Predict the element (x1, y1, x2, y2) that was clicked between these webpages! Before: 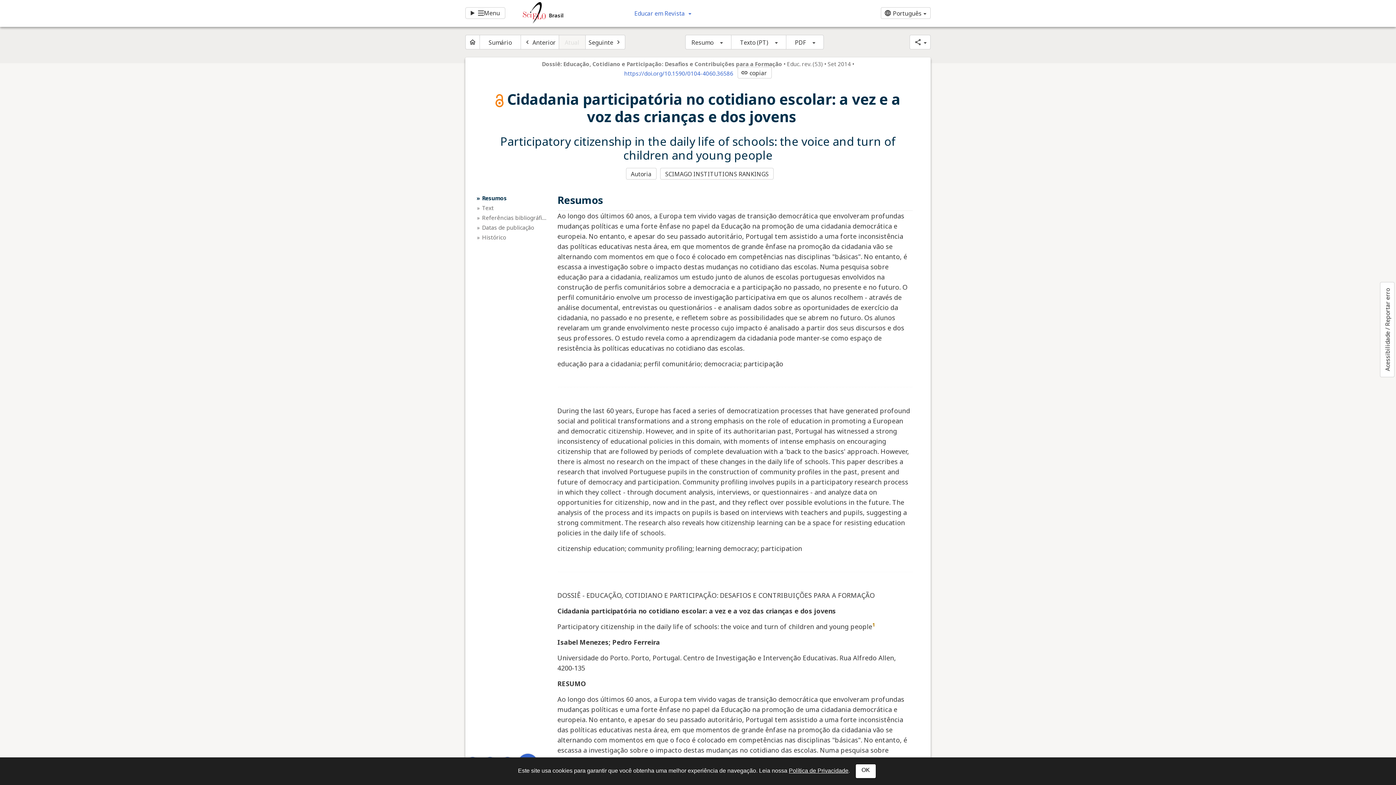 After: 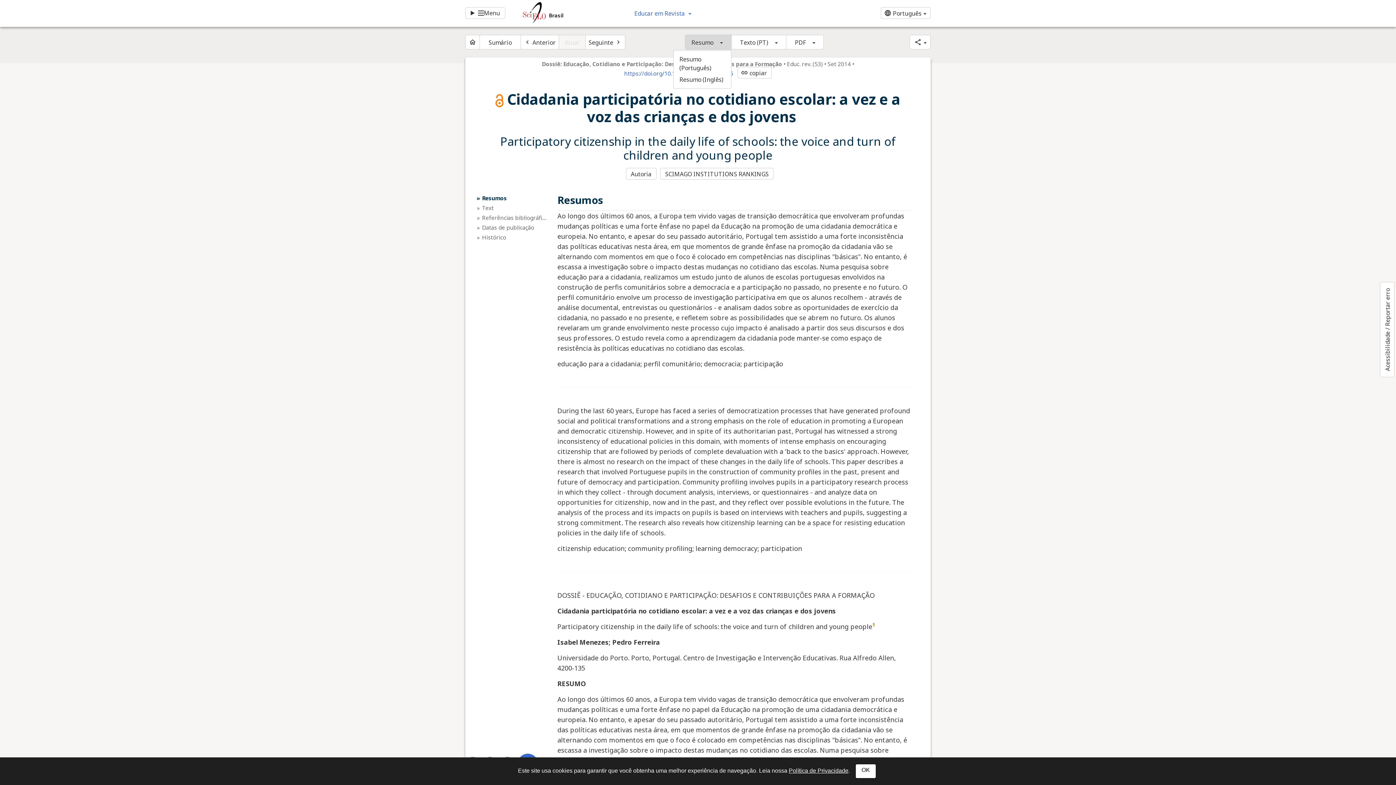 Action: bbox: (685, 34, 731, 49) label: Resumo